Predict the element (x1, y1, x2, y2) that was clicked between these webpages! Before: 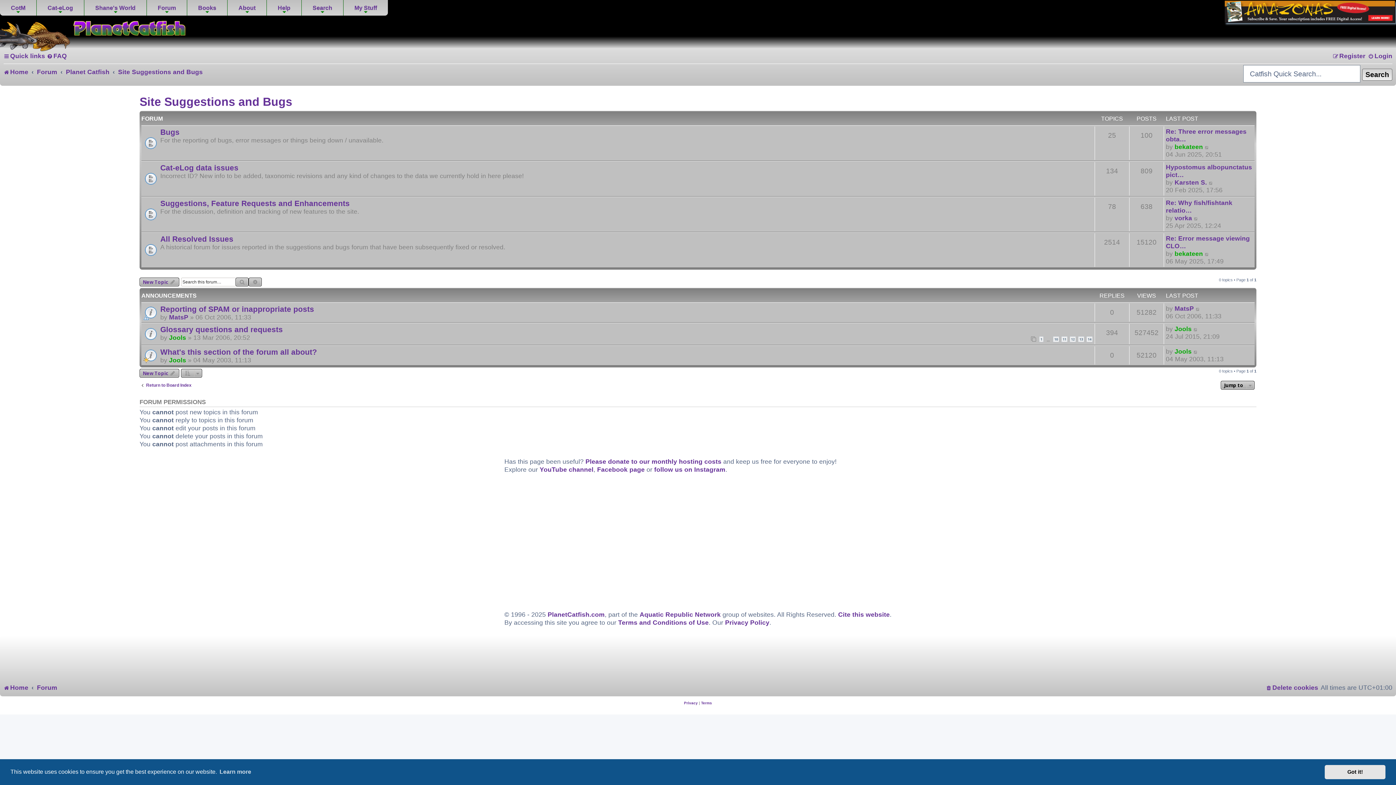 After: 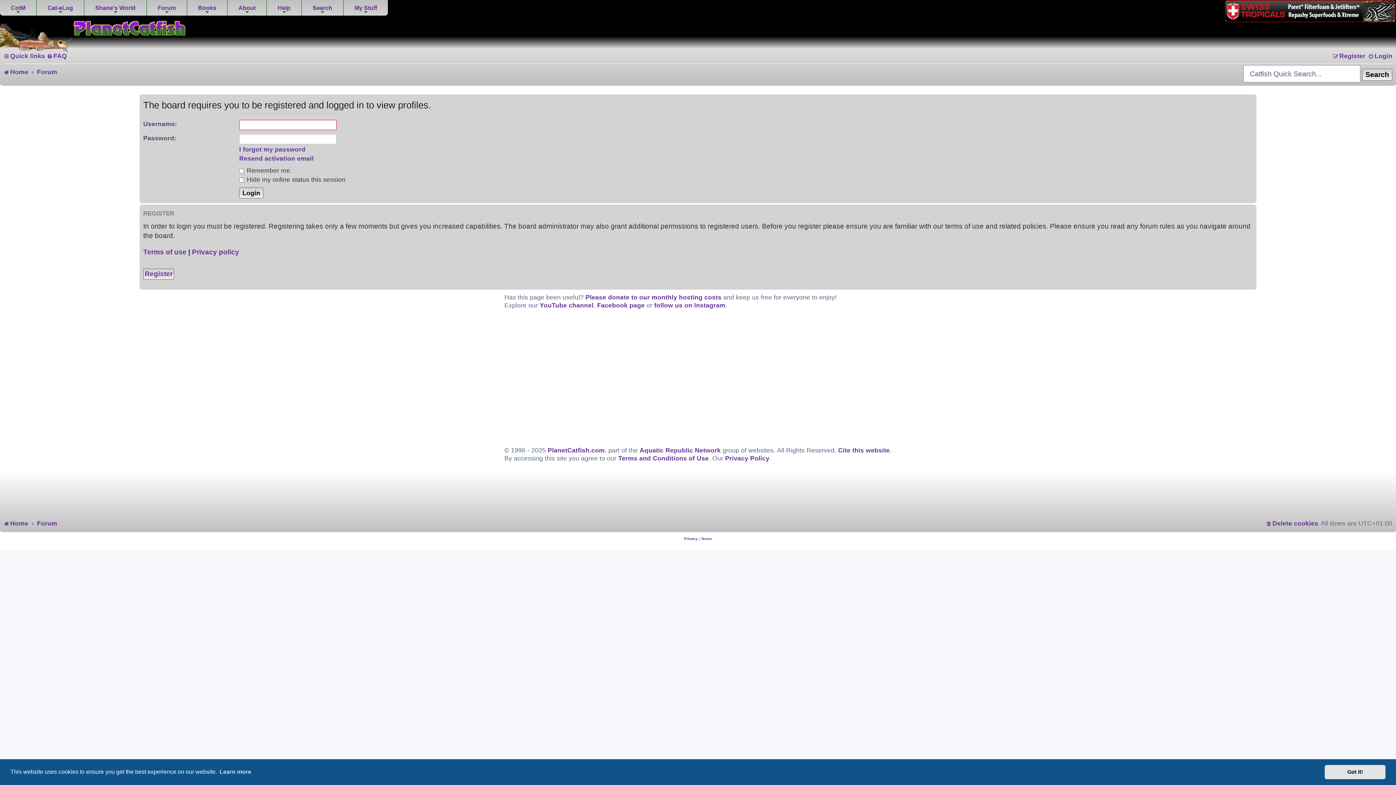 Action: bbox: (1174, 305, 1194, 312) label: MatsP